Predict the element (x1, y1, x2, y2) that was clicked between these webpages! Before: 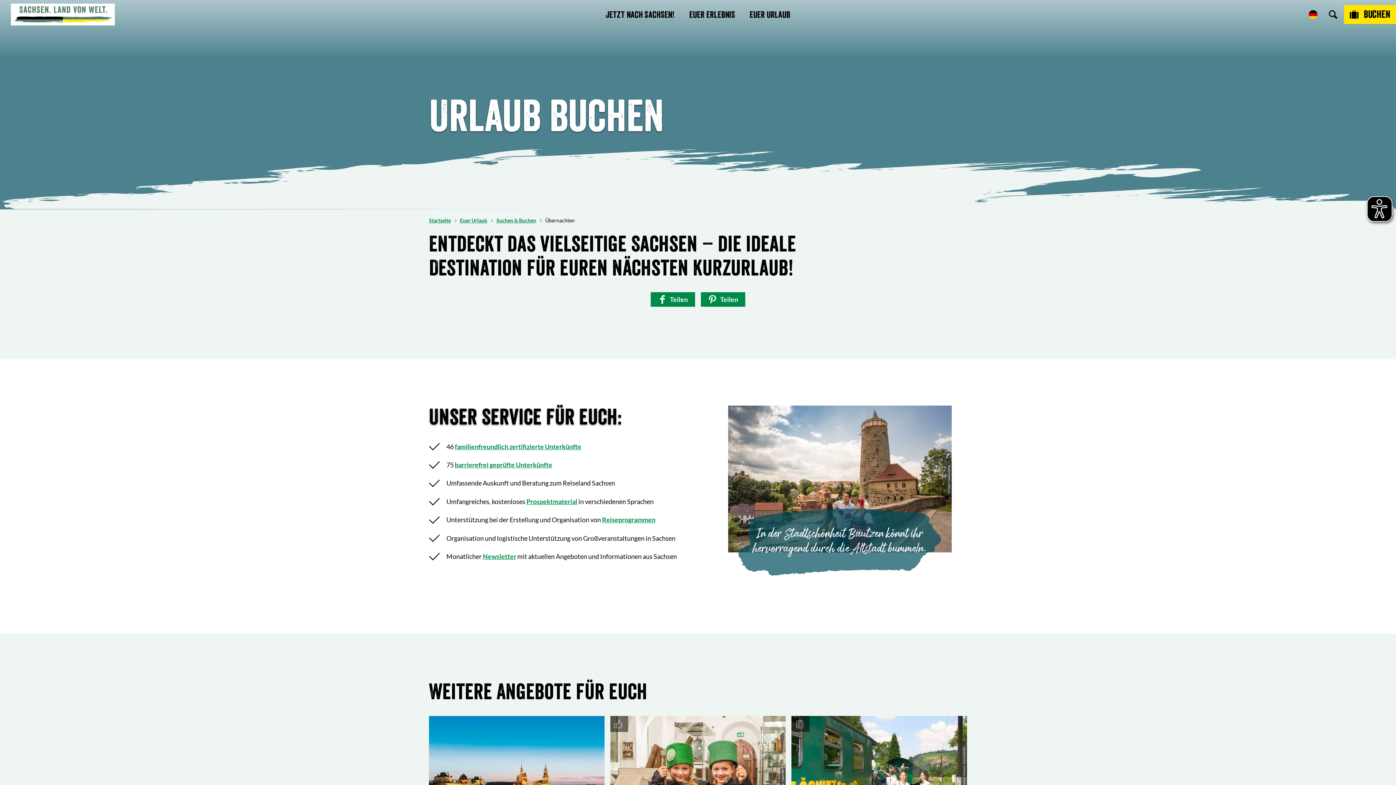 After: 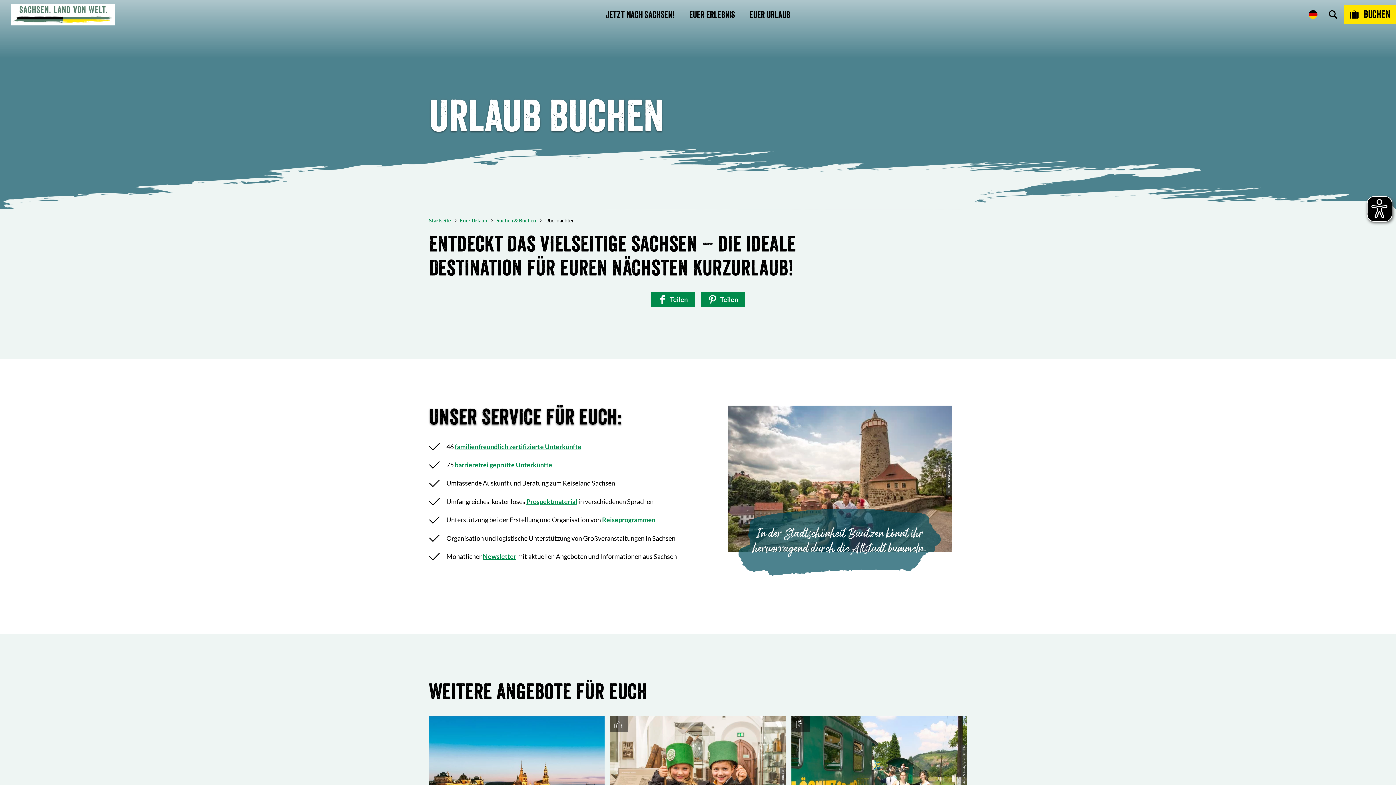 Action: bbox: (1344, 5, 1396, 24) label: Buchen